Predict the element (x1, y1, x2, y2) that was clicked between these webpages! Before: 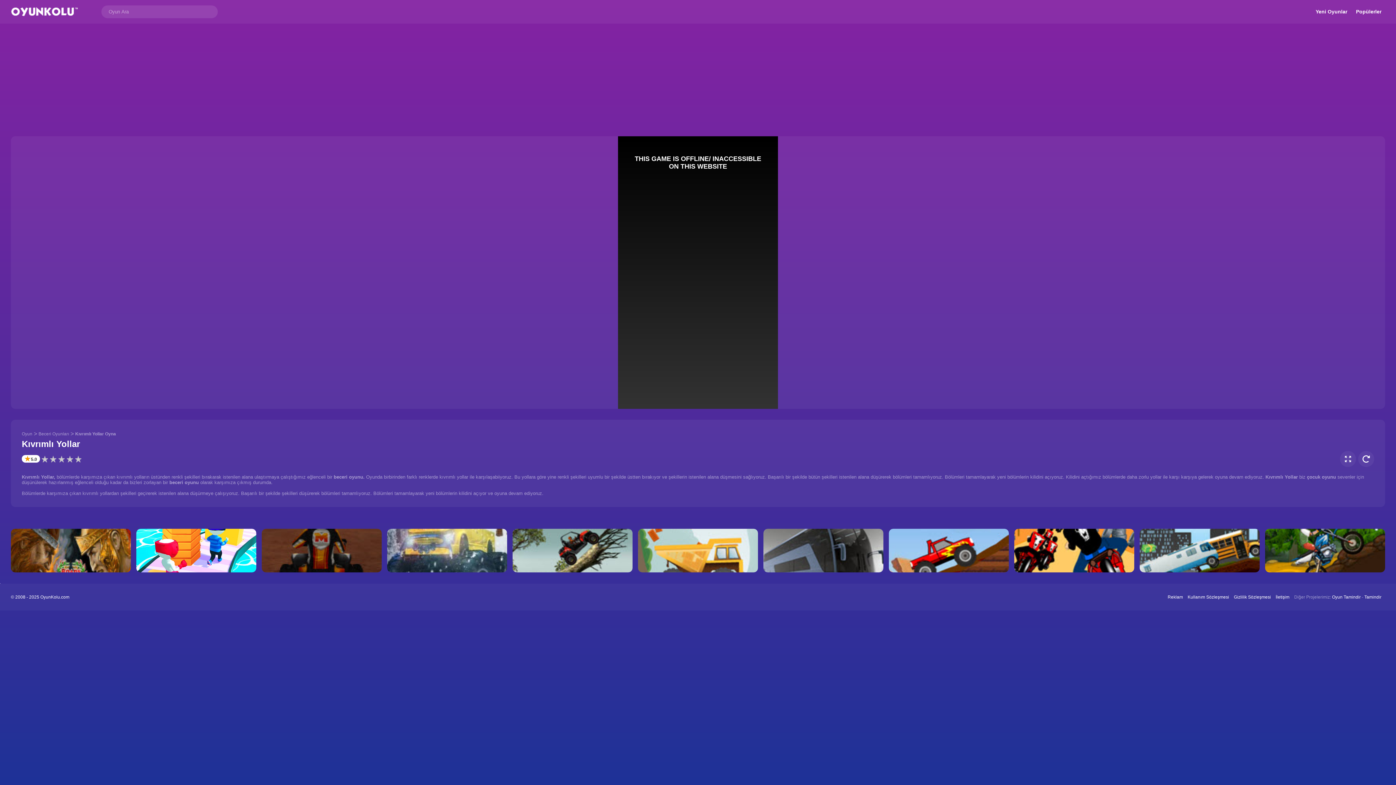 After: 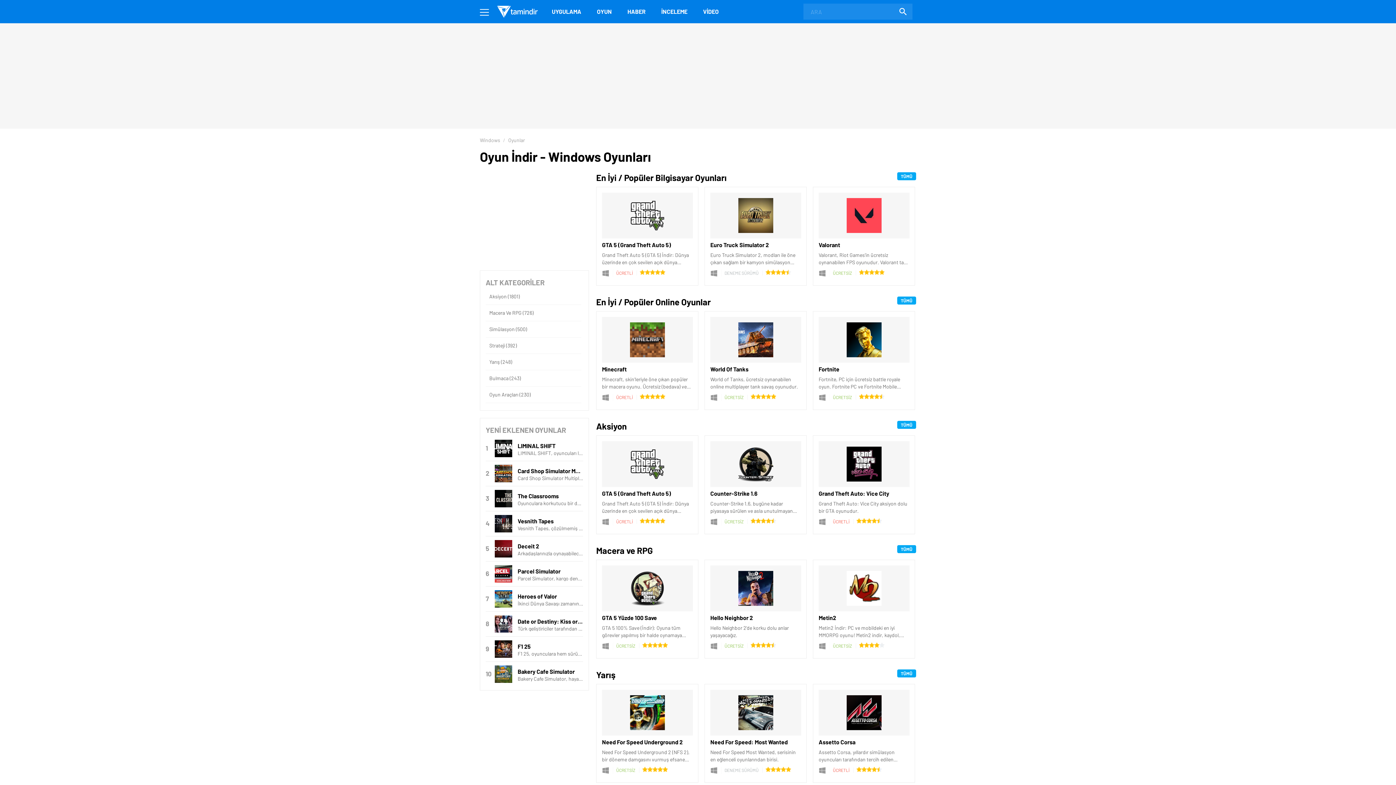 Action: bbox: (1332, 594, 1361, 600) label: Oyun Tamindir